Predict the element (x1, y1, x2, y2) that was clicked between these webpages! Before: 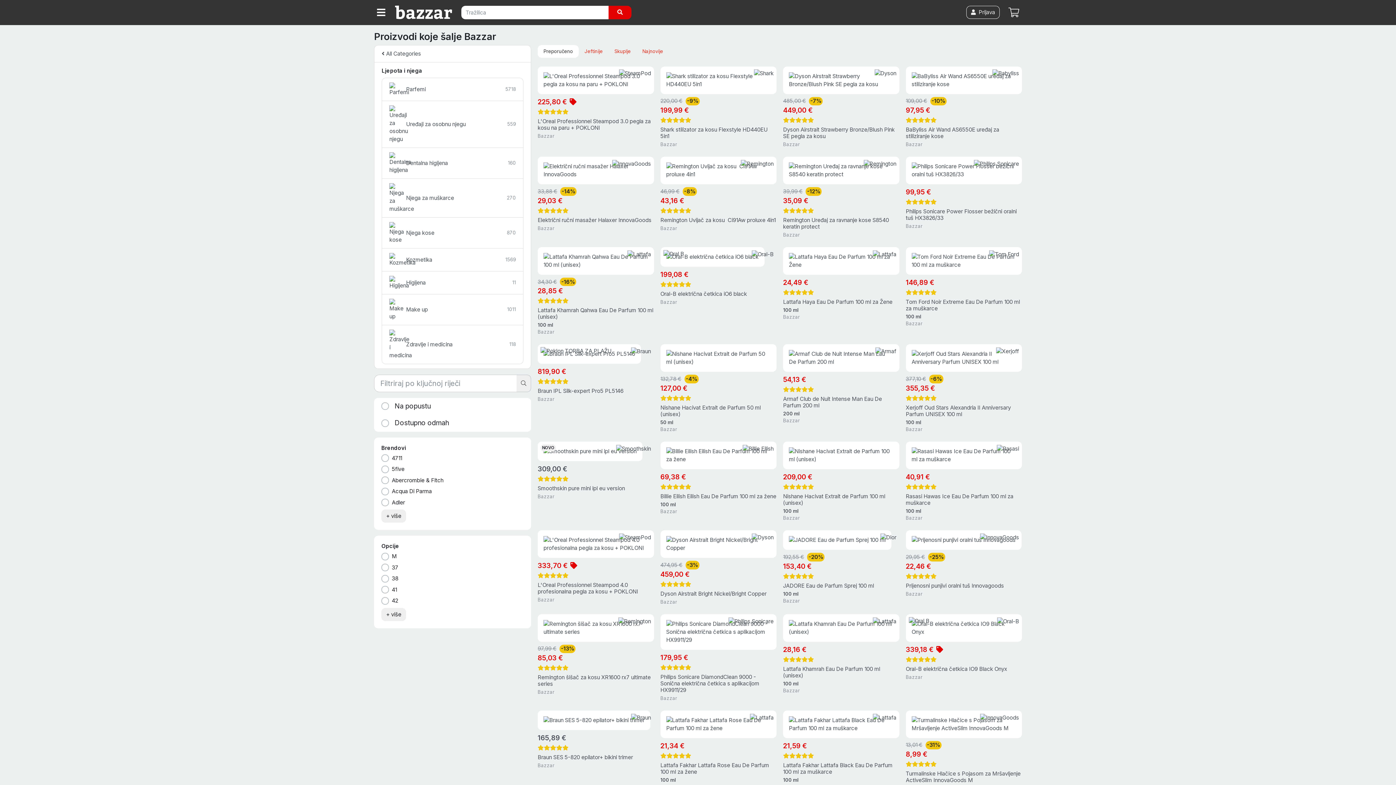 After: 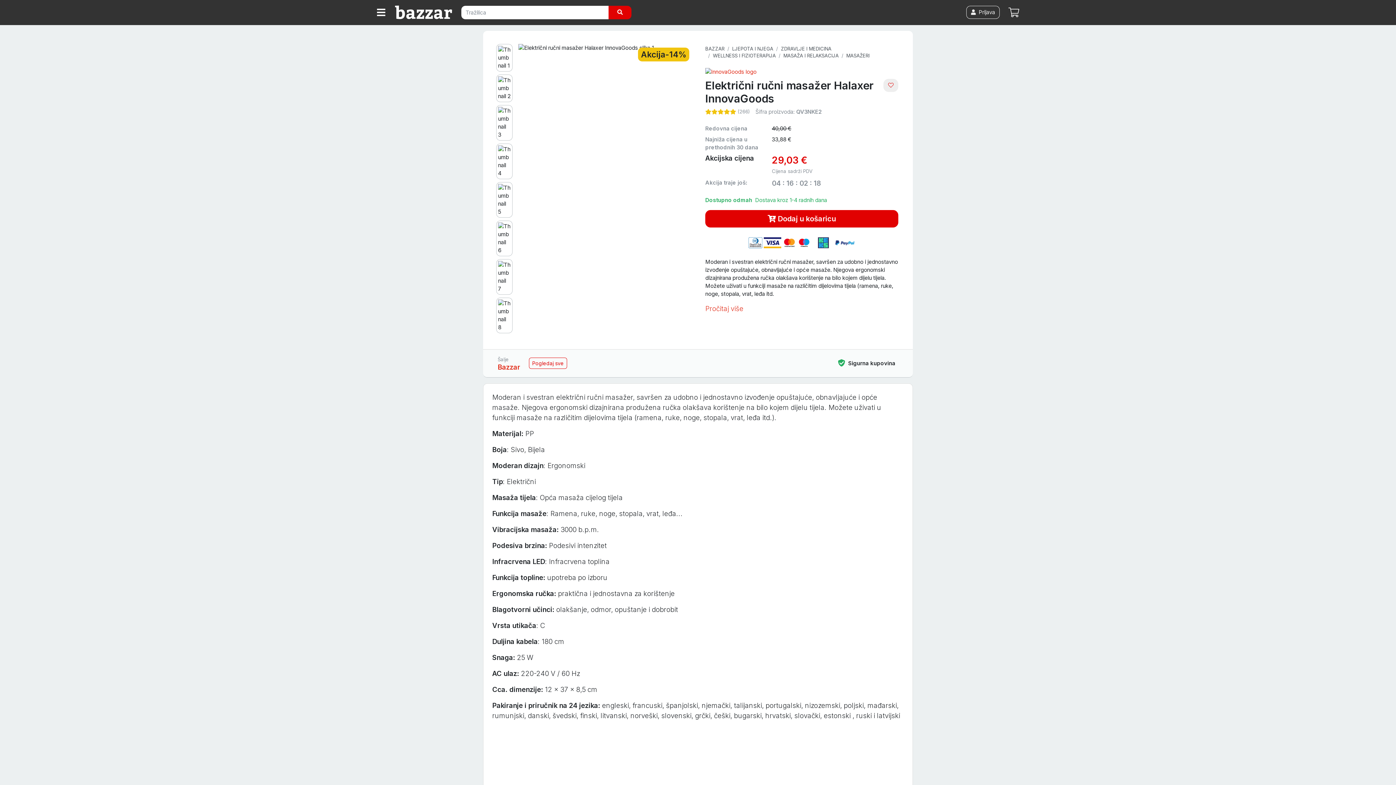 Action: label: 33,88 €-14%

29,03 €

Električni ručni masažer Halaxer InnovaGoods

Bazzar bbox: (537, 156, 654, 238)